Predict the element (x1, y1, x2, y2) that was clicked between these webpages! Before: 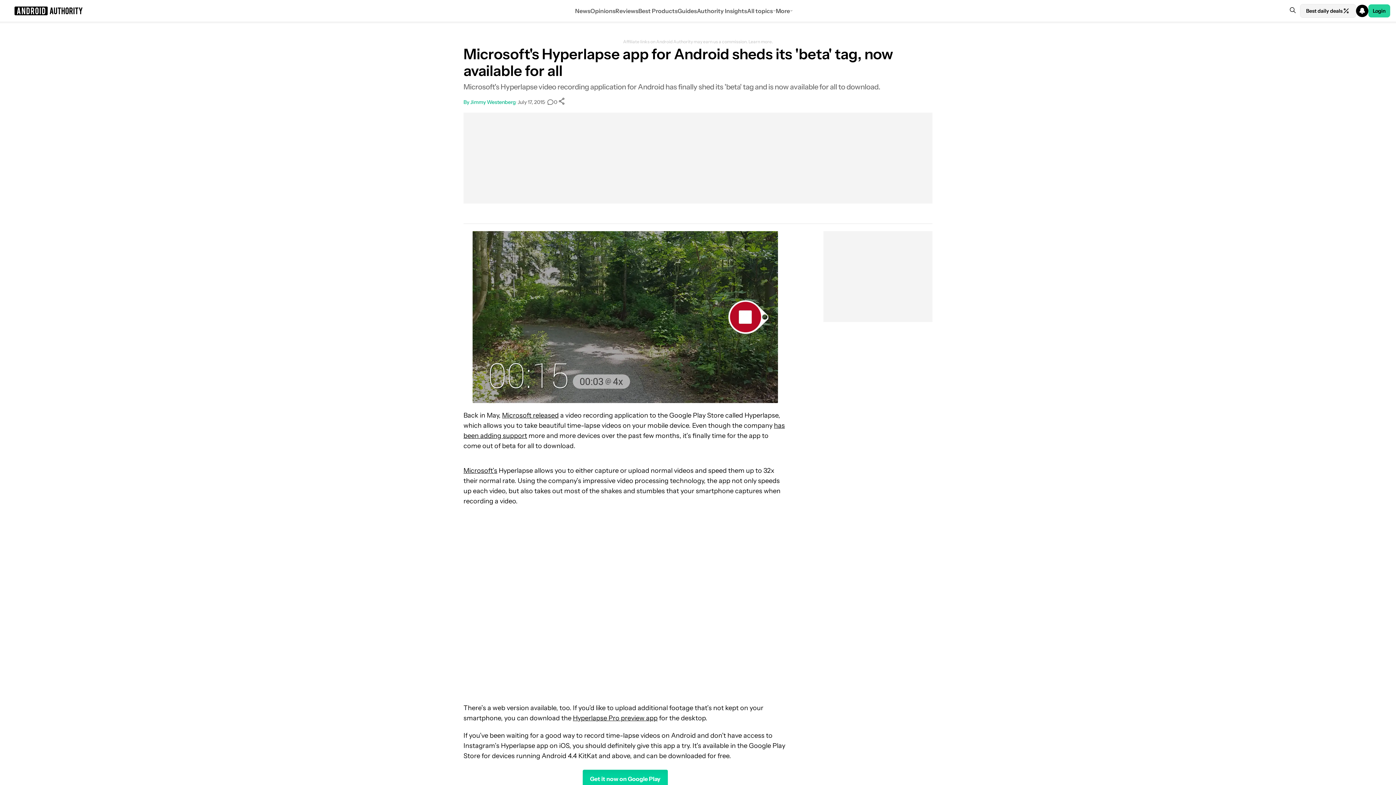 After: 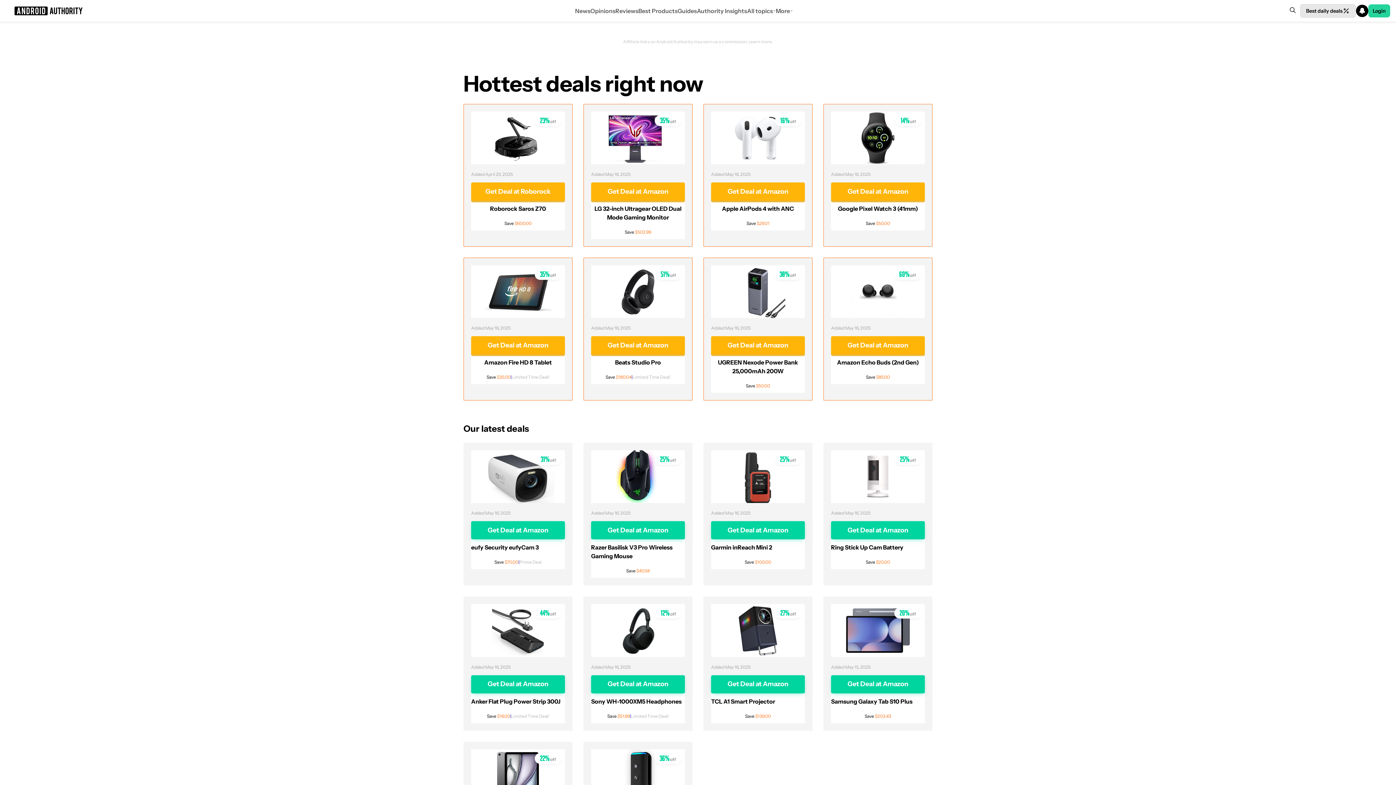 Action: label: Home bbox: (1300, 3, 1356, 17)